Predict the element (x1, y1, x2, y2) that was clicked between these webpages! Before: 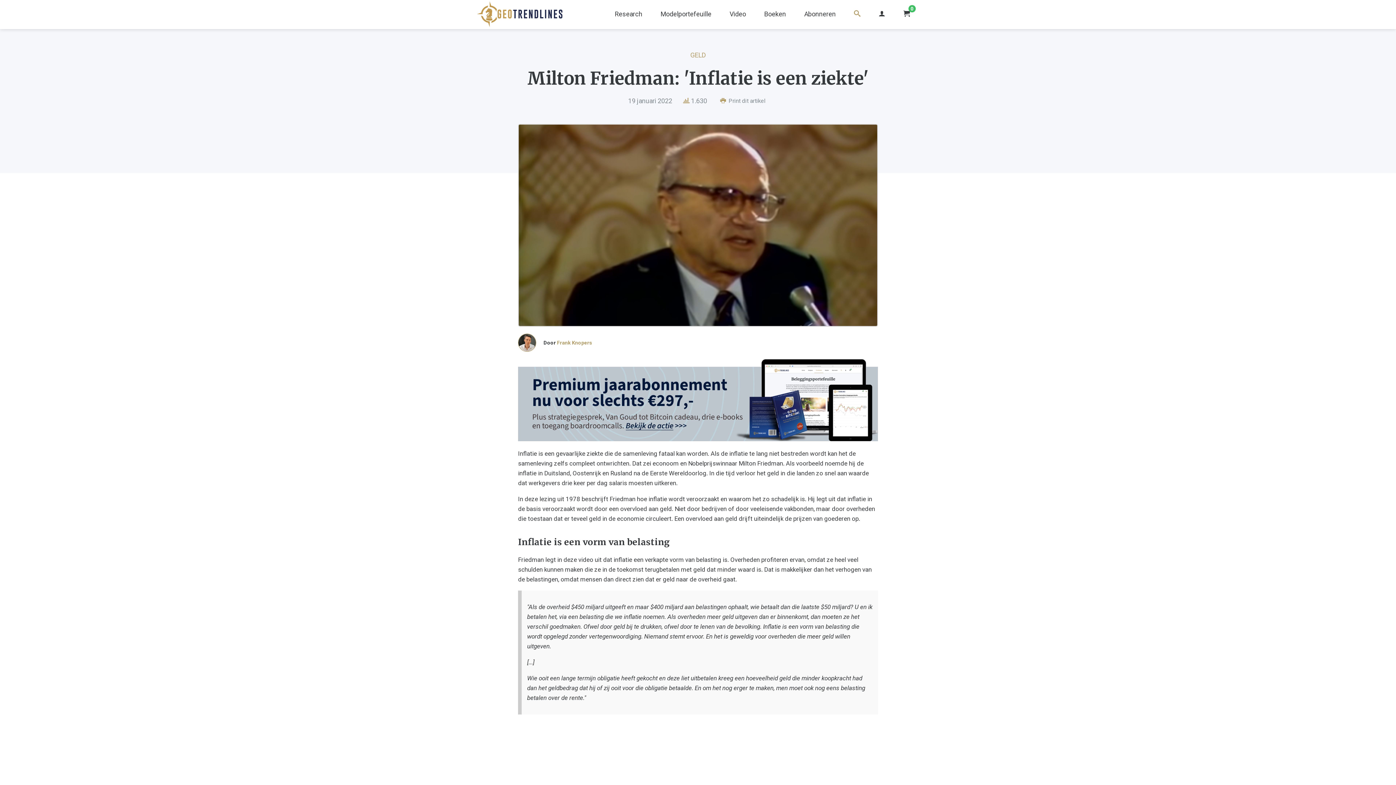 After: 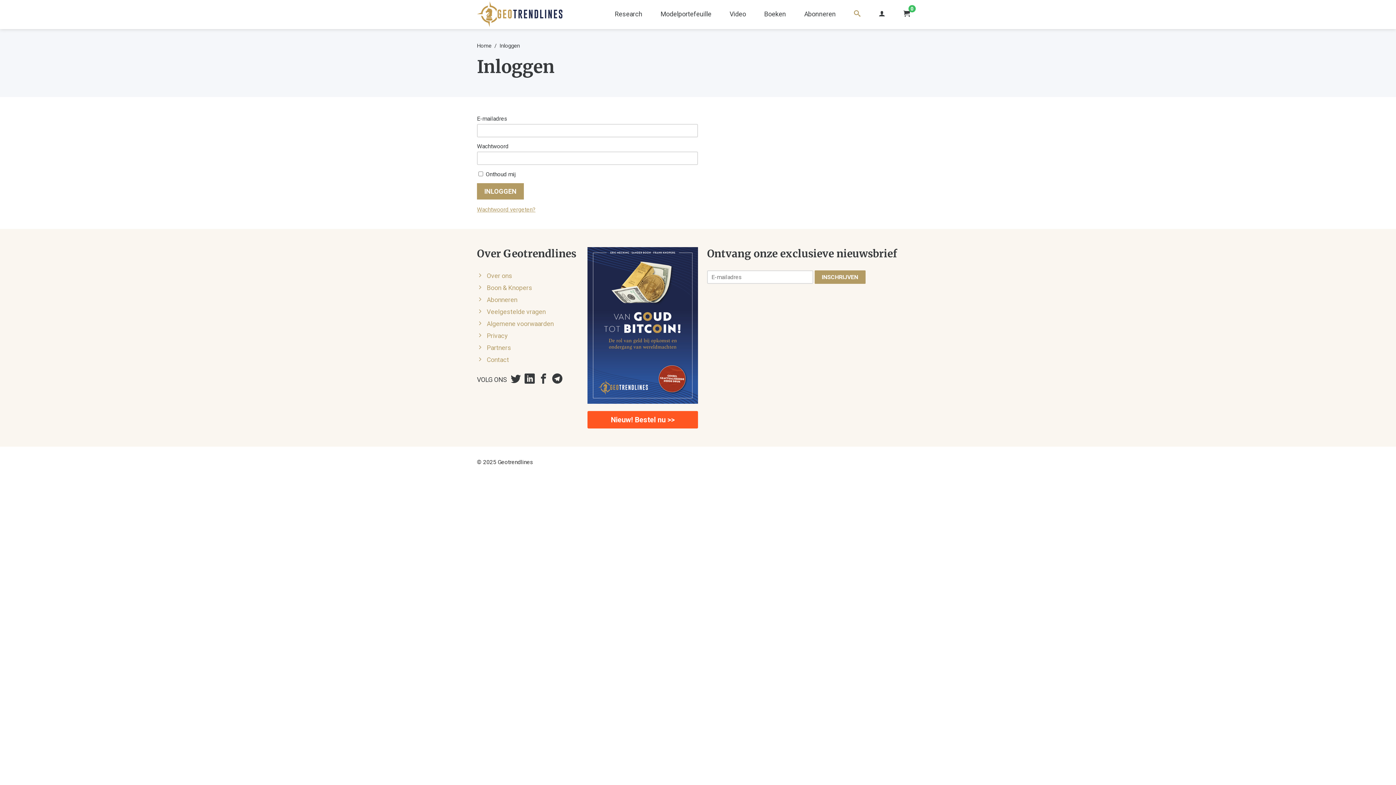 Action: bbox: (869, 0, 894, 29)